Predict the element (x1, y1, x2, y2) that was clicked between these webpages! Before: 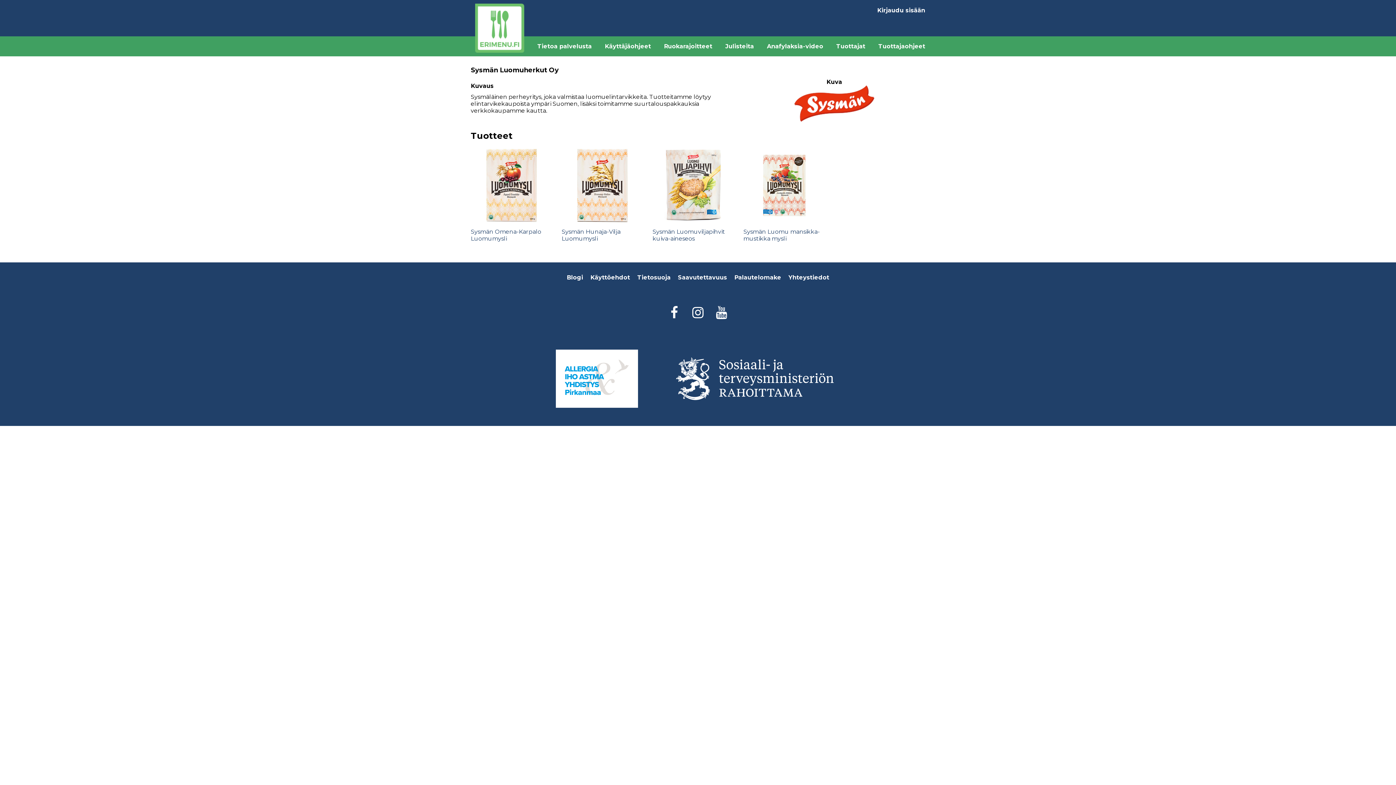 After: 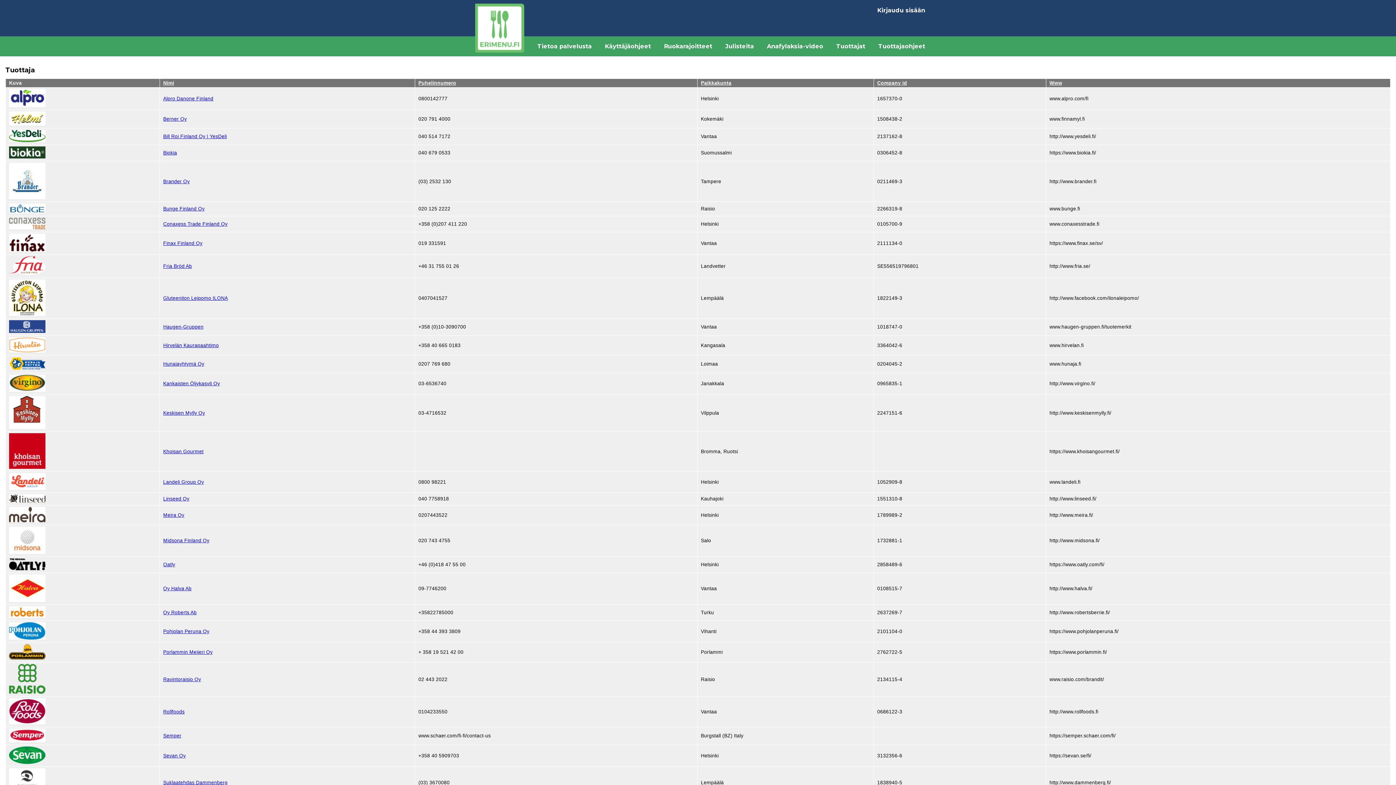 Action: bbox: (836, 42, 865, 49) label: Tuottajat